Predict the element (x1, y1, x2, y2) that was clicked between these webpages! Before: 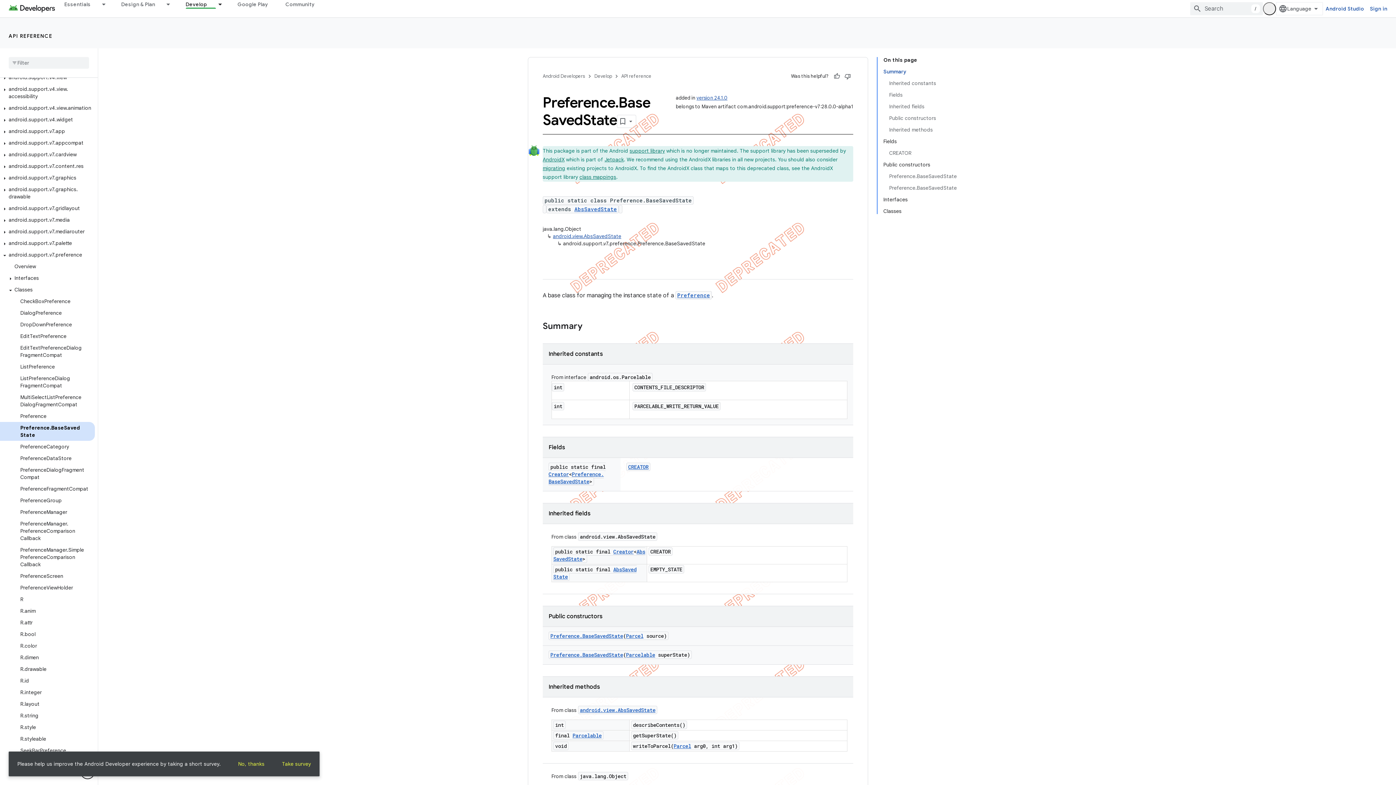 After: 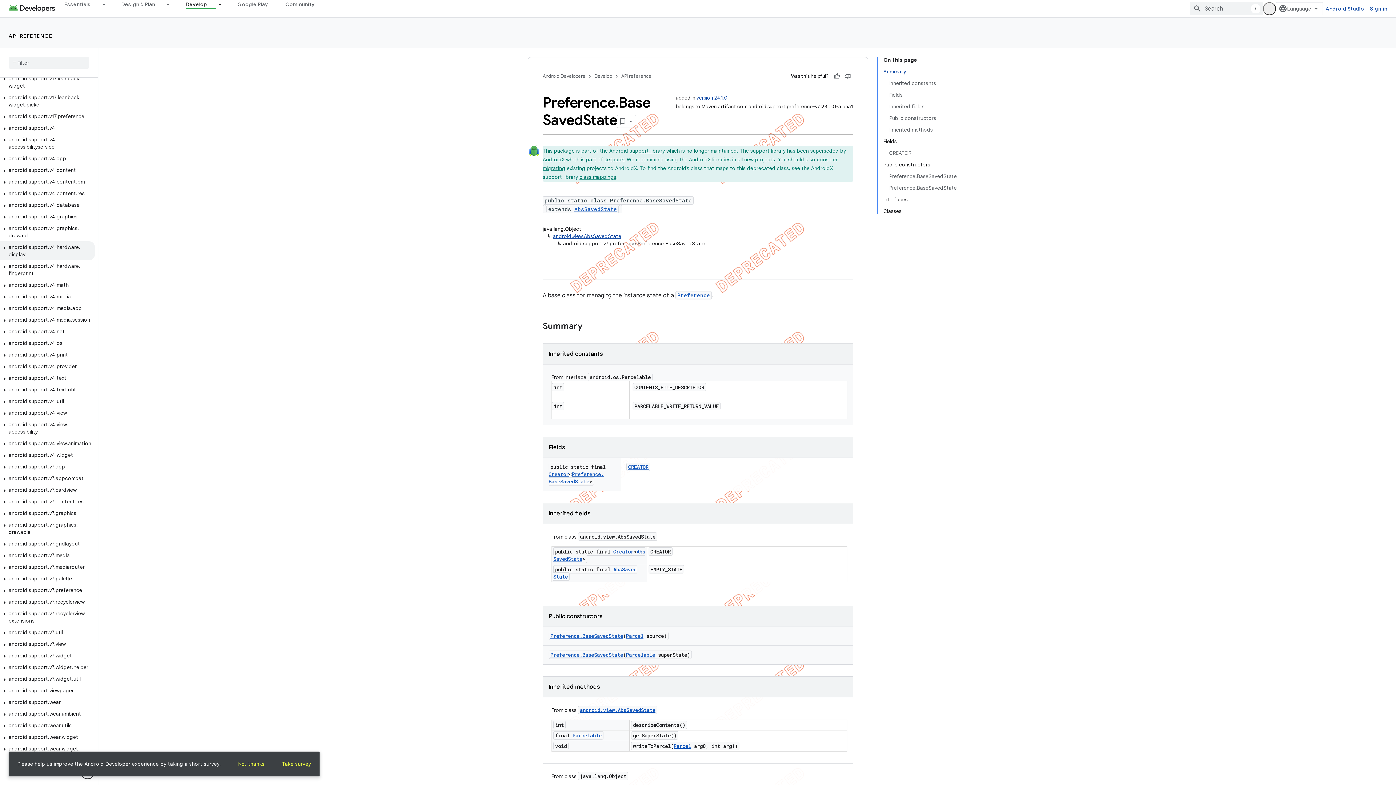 Action: bbox: (0, 249, 94, 260) label: android.support.v7.preference